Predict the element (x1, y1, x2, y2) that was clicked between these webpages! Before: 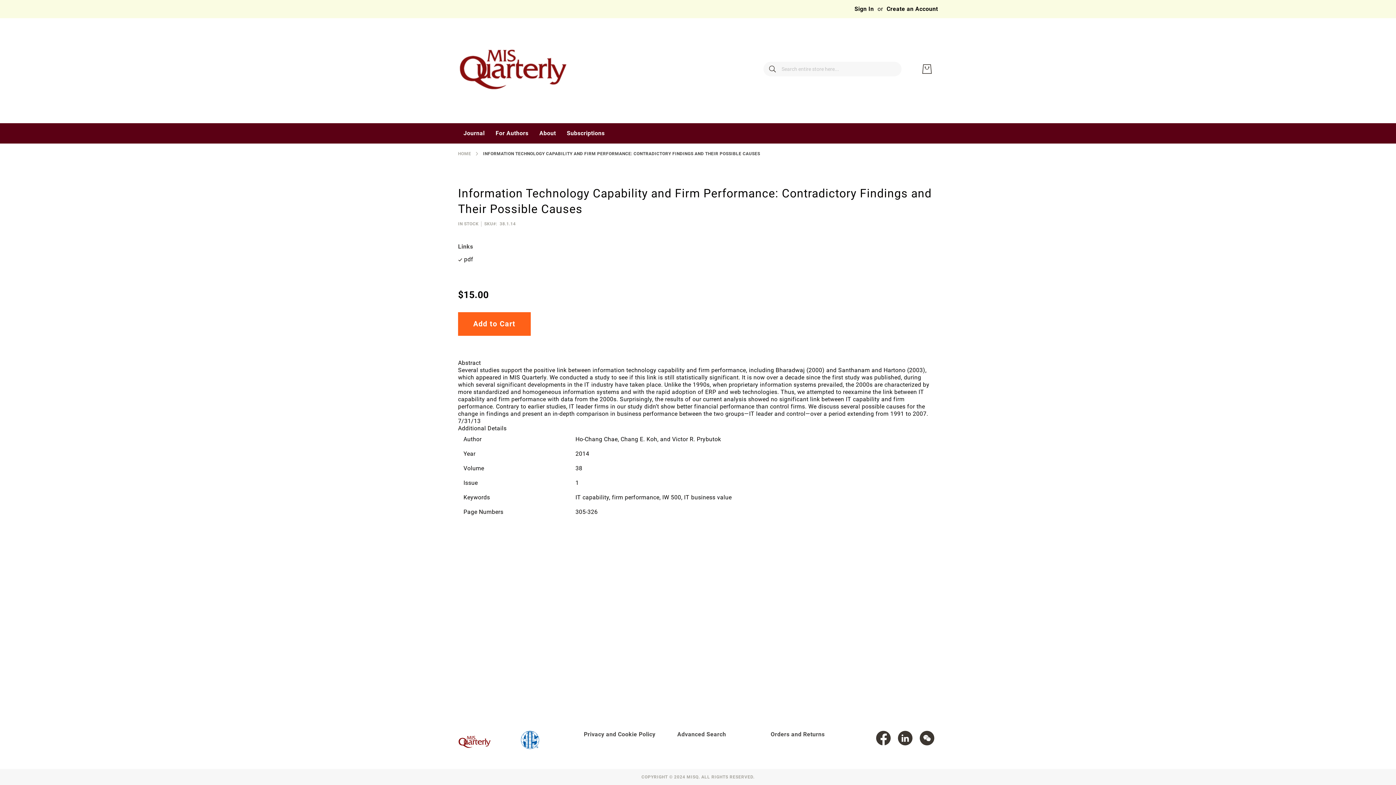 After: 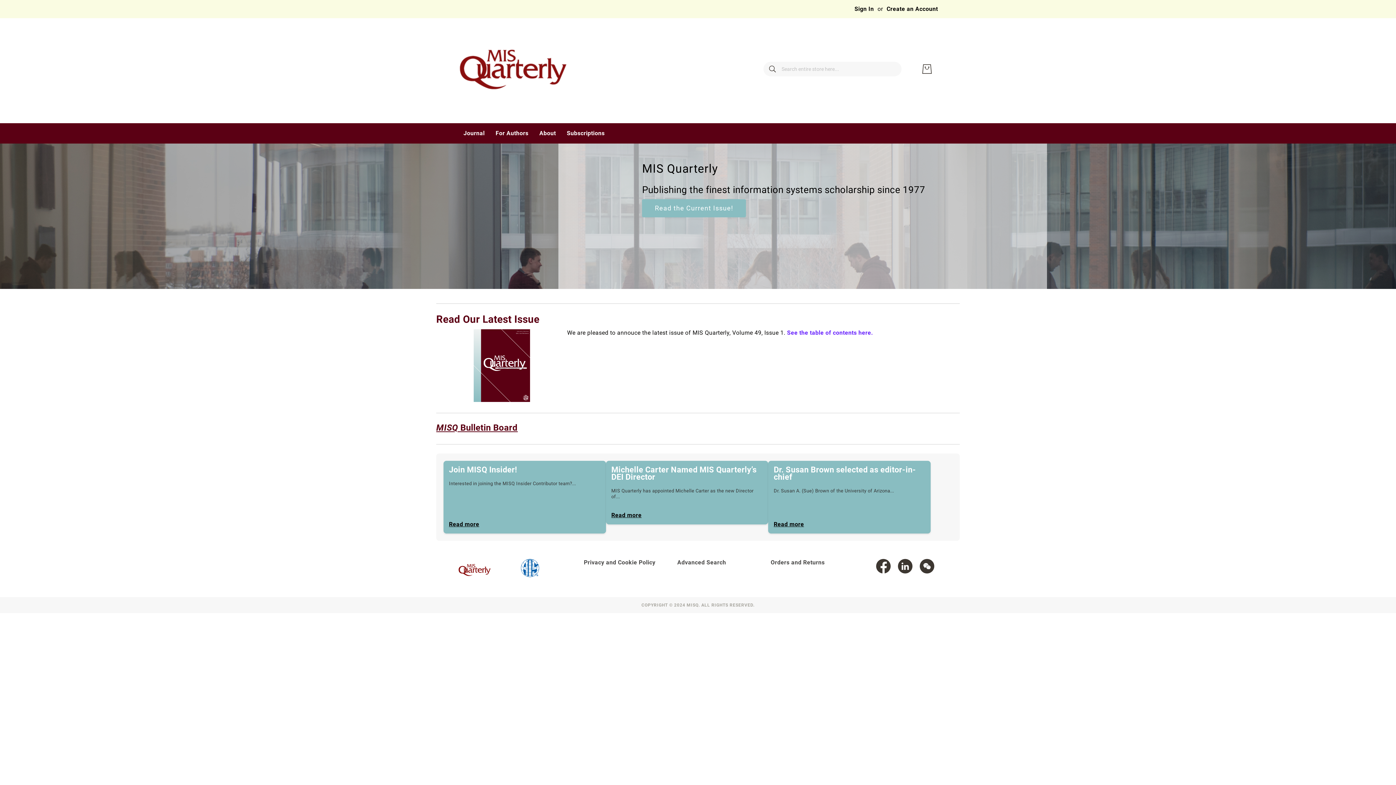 Action: bbox: (458, 32, 567, 105) label: store logo